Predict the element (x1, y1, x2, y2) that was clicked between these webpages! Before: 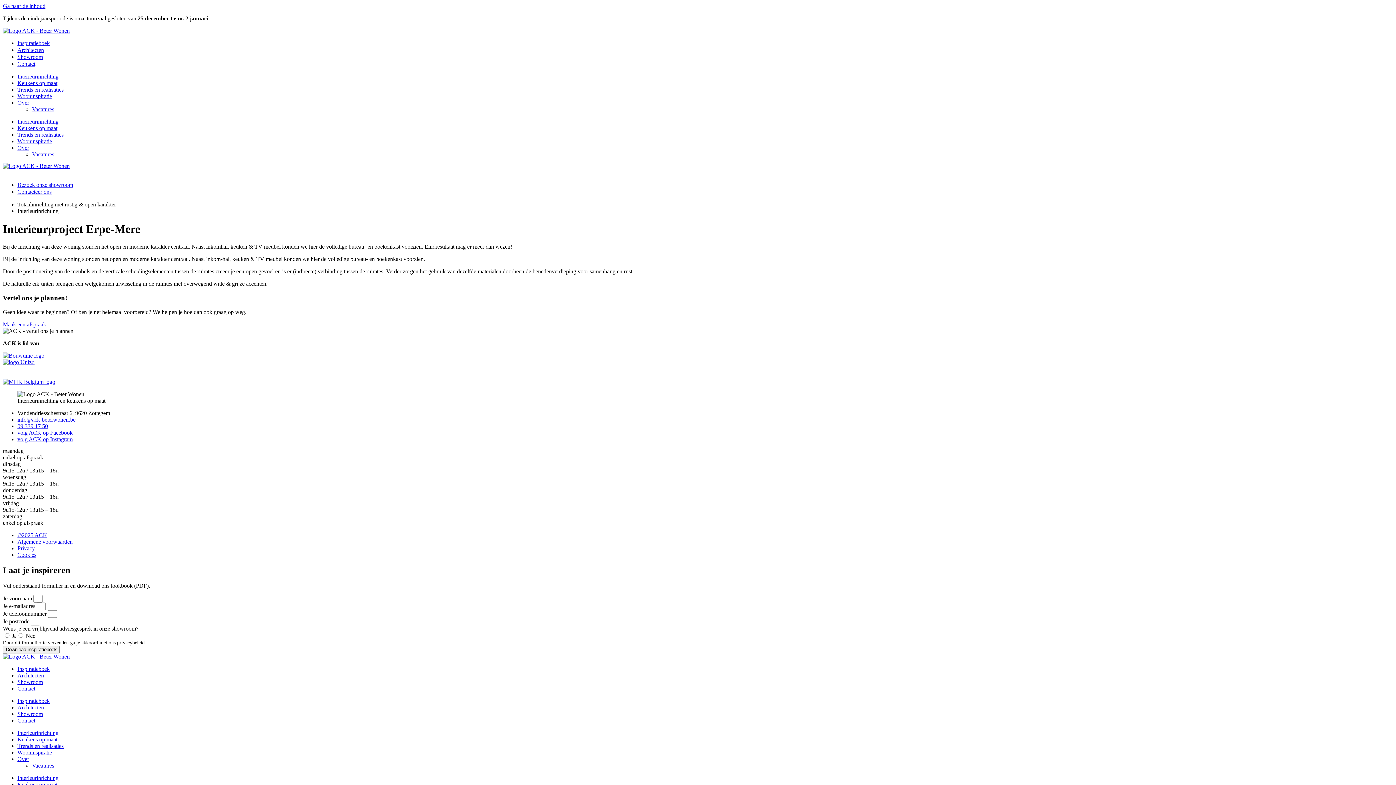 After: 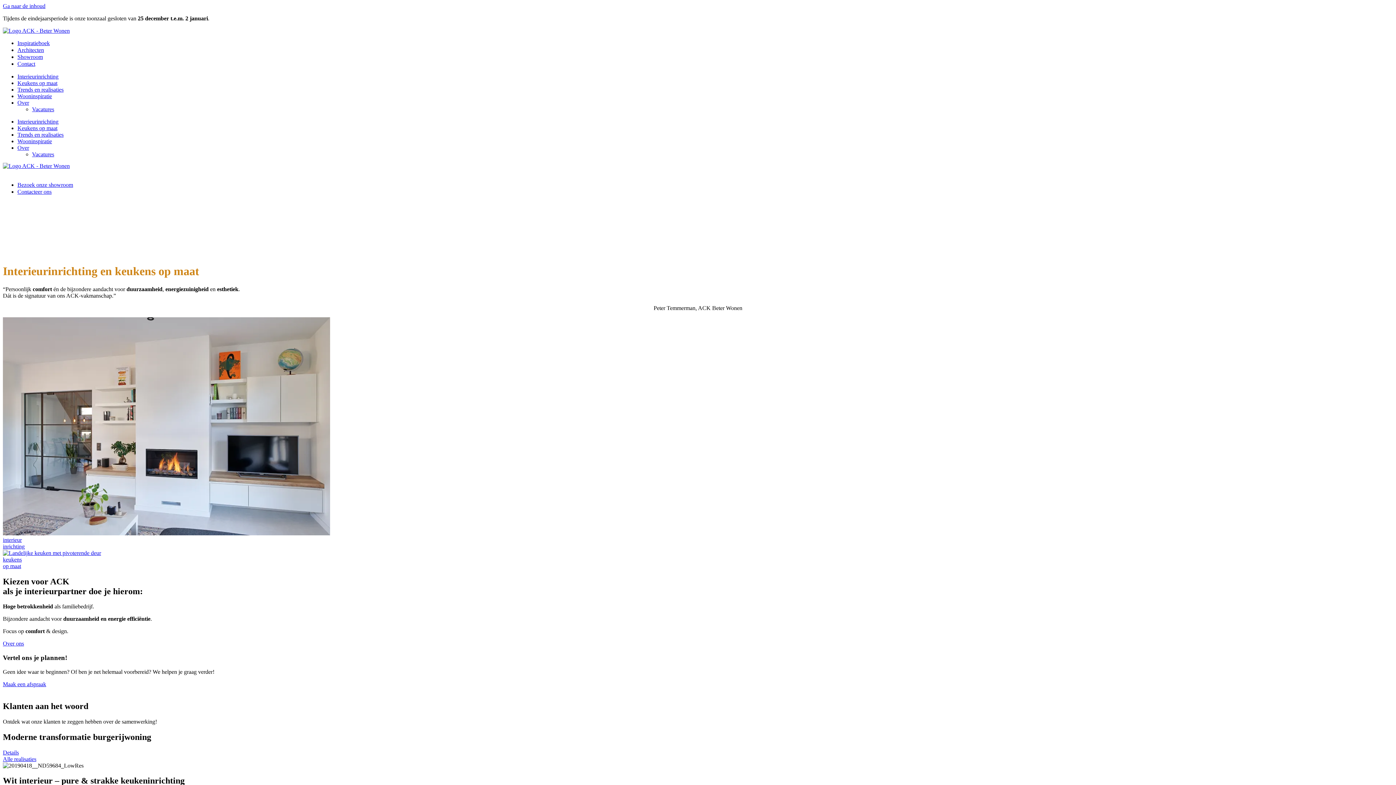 Action: label: ©2025 ACK bbox: (17, 532, 47, 538)